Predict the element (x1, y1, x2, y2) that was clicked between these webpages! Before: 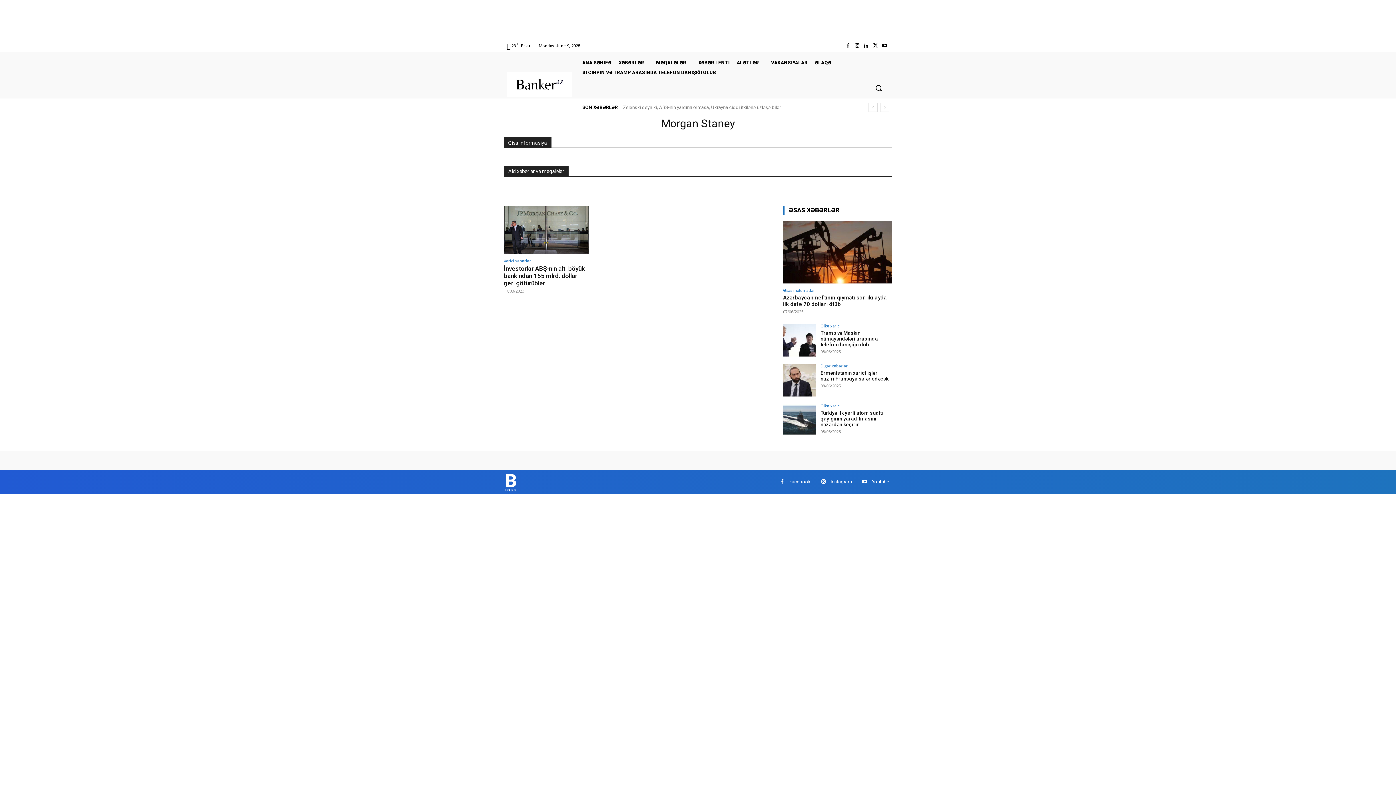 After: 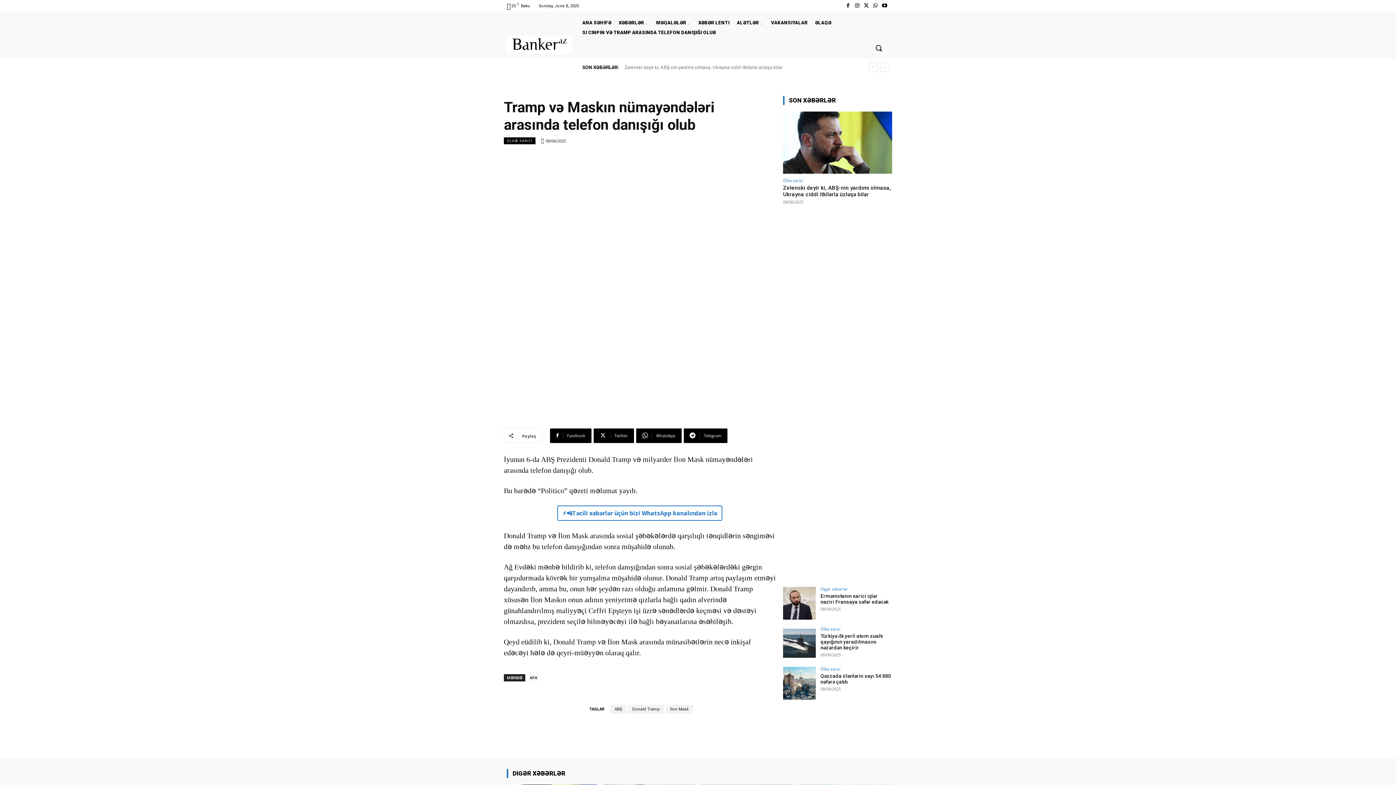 Action: bbox: (783, 323, 816, 356)